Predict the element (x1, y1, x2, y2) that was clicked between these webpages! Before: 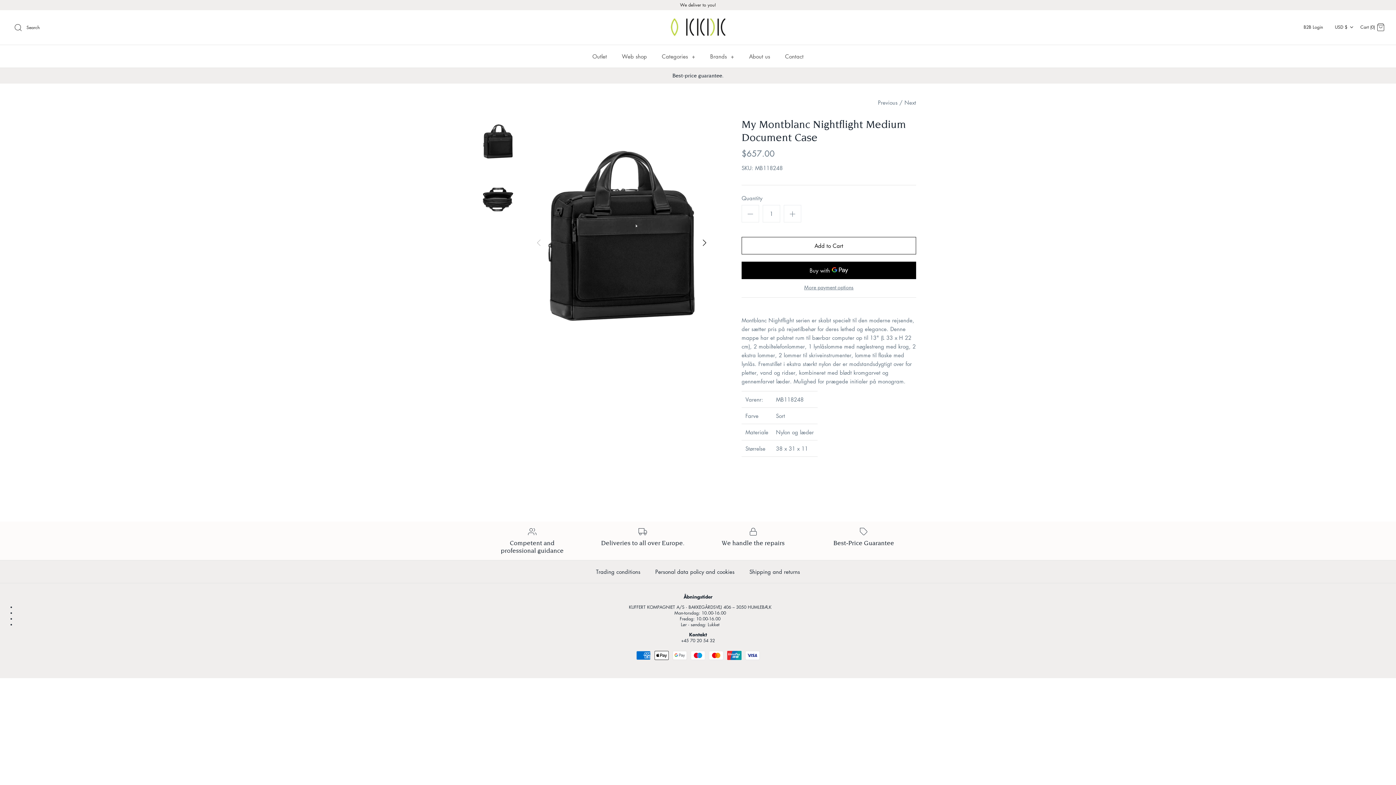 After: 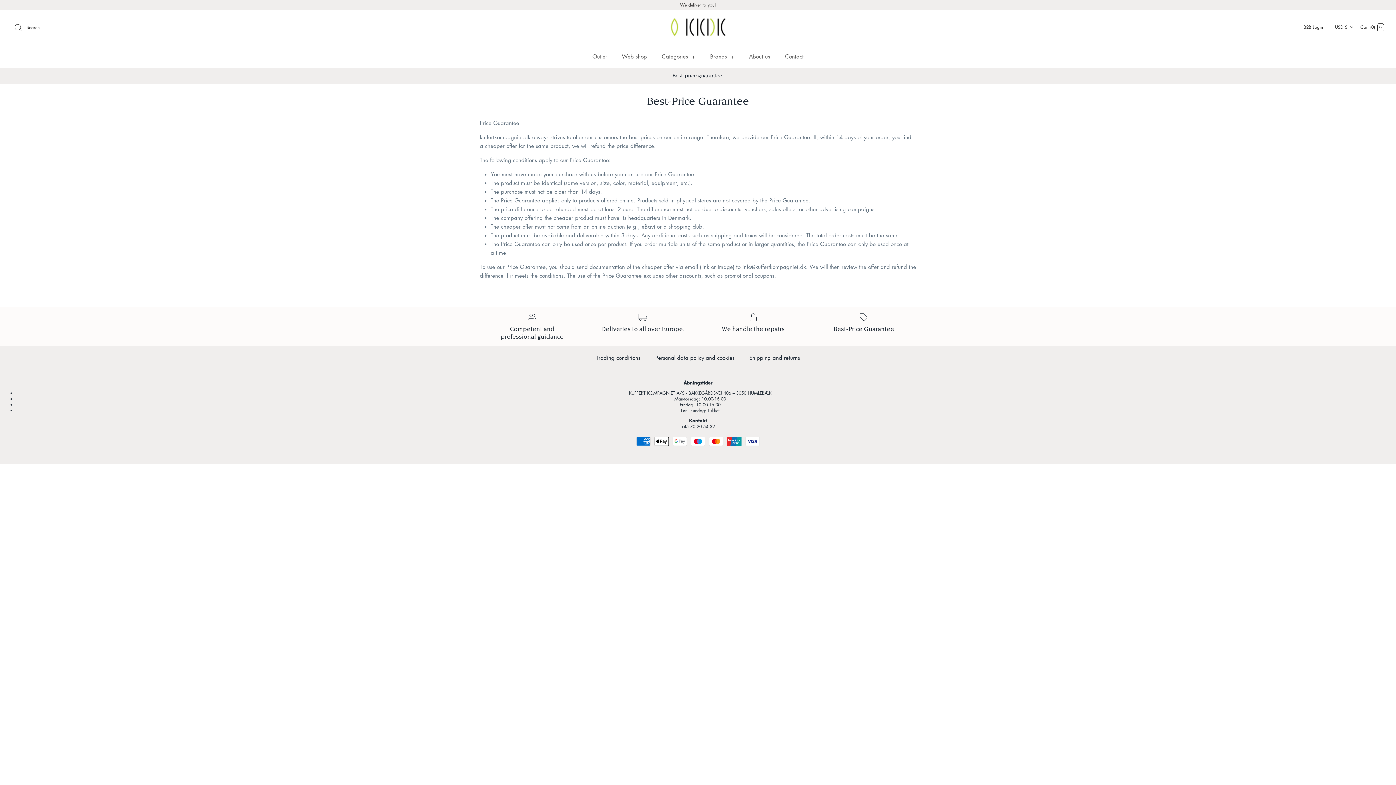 Action: label: Best-Price Guarantee bbox: (811, 527, 916, 547)